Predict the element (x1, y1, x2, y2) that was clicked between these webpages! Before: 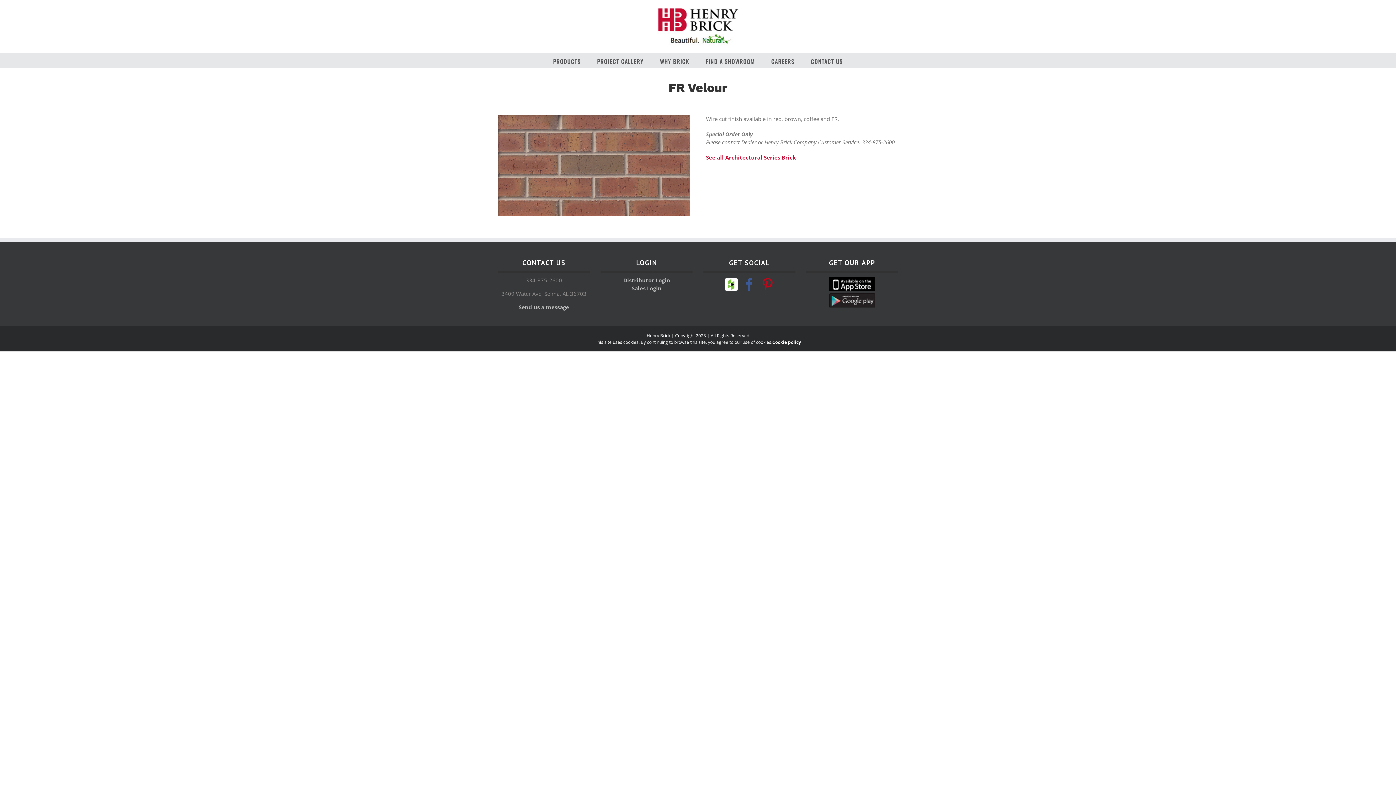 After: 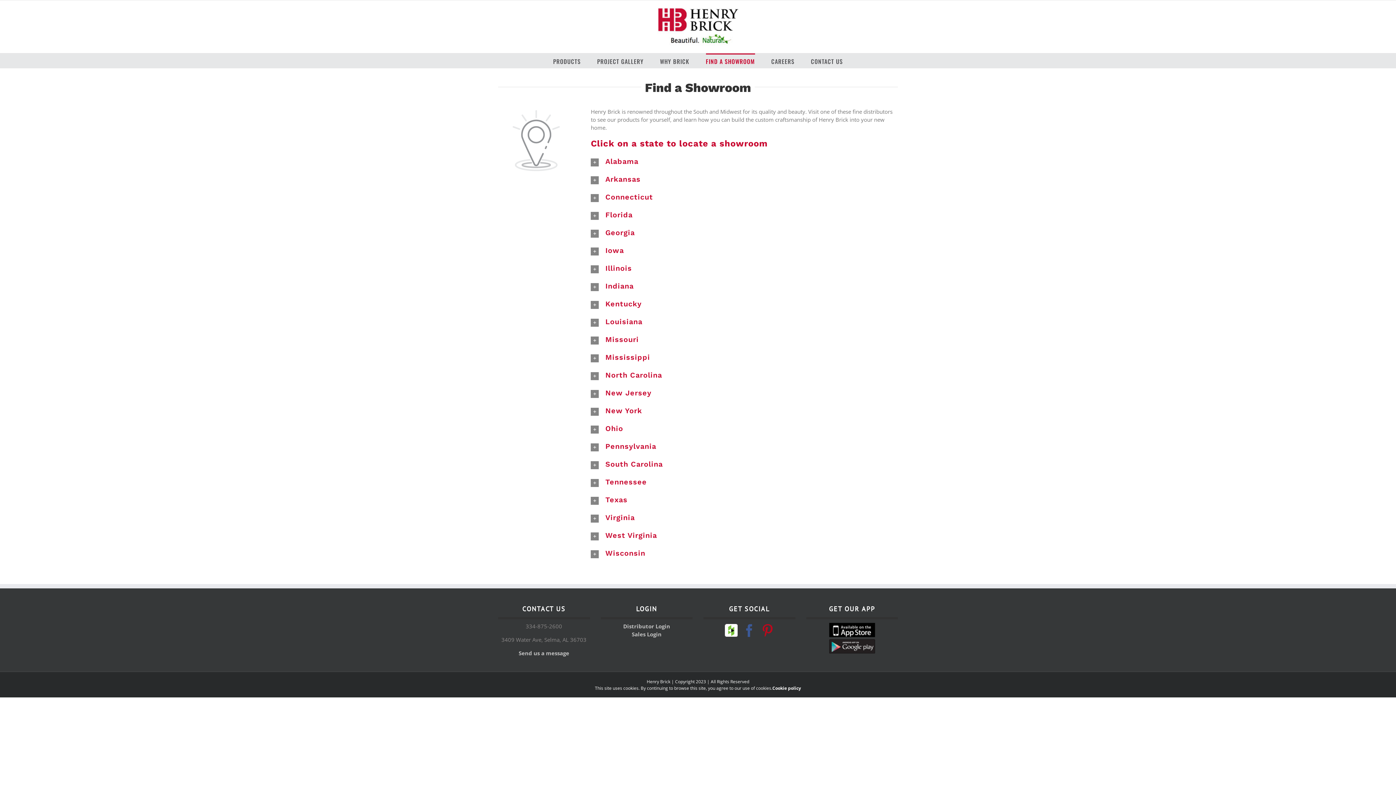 Action: label: FIND A SHOWROOM bbox: (706, 53, 755, 68)